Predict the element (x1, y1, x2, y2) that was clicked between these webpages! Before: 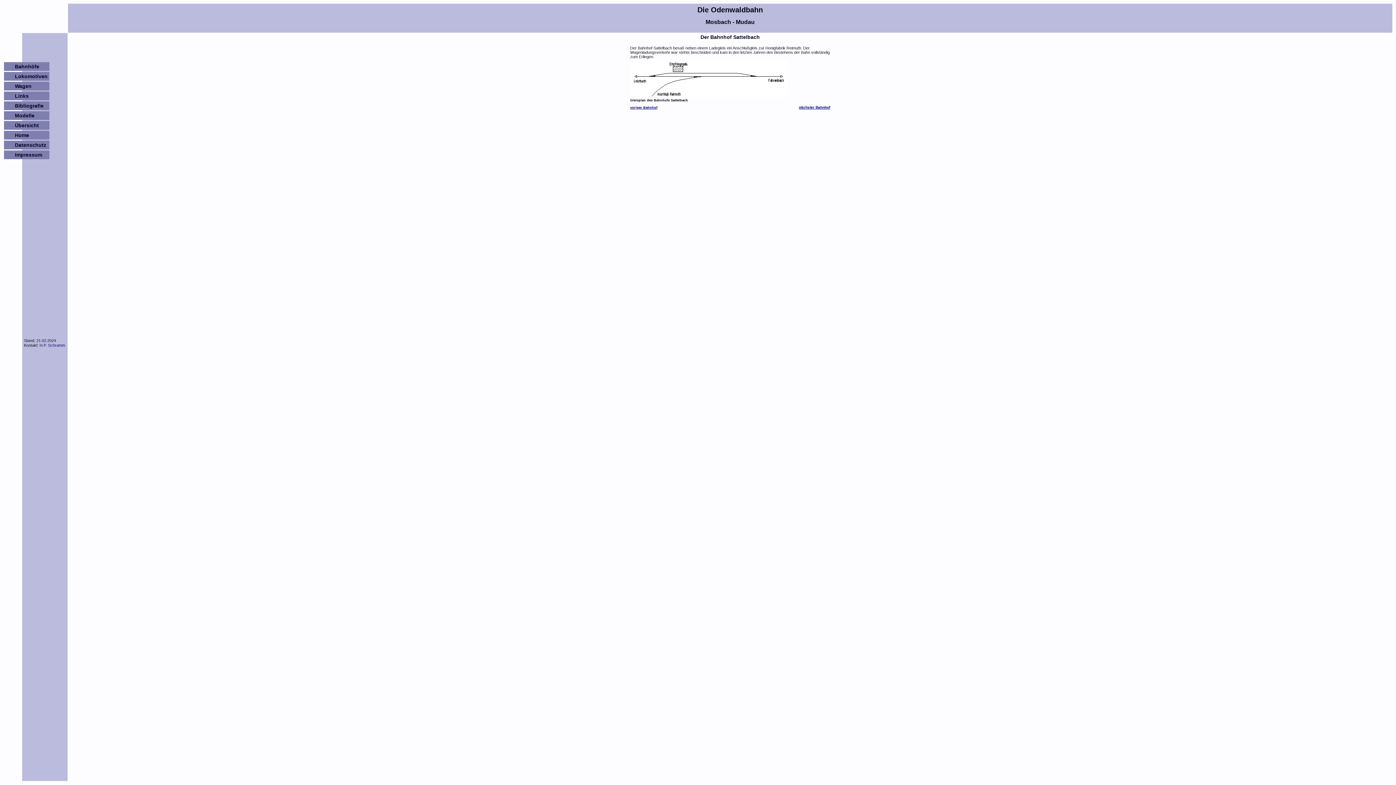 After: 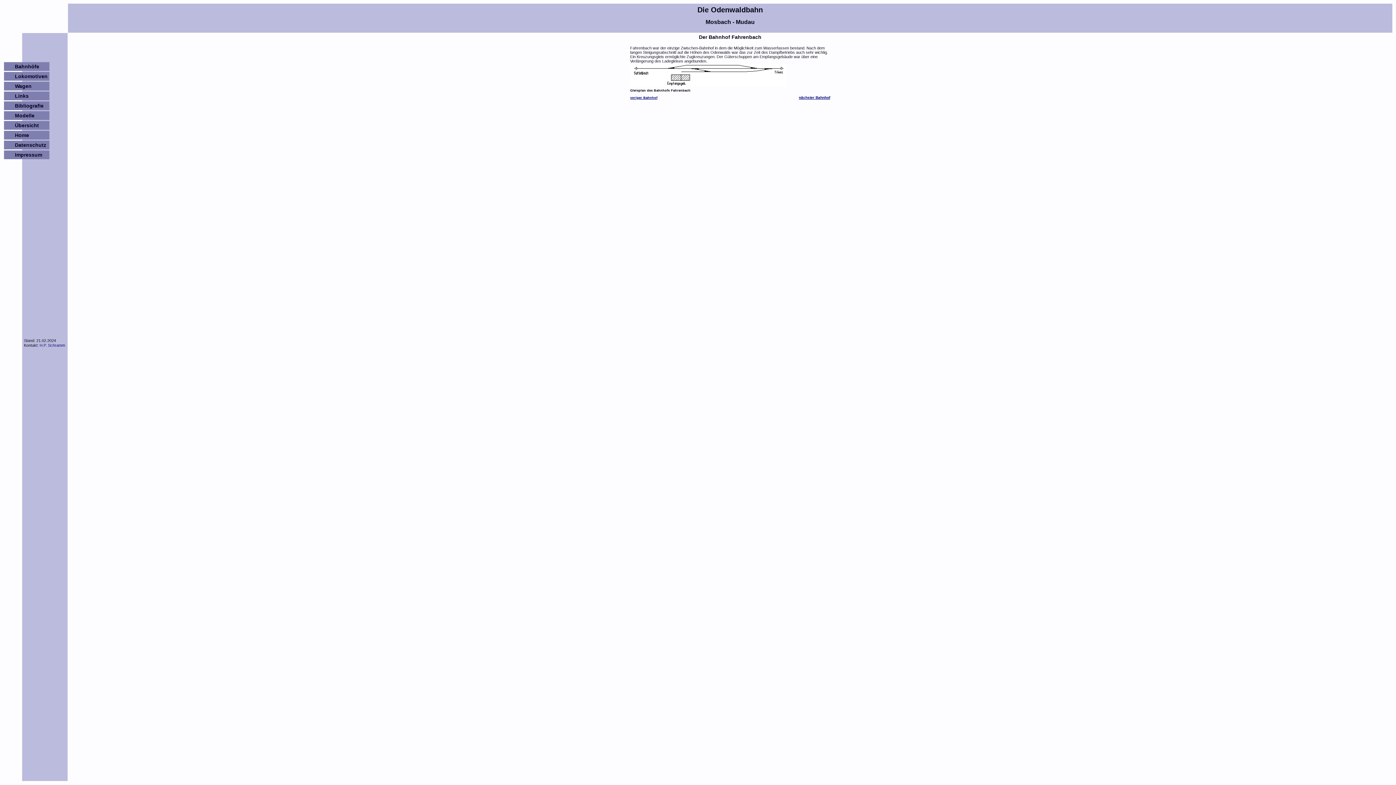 Action: bbox: (799, 105, 830, 109) label: nächster Bahnhof